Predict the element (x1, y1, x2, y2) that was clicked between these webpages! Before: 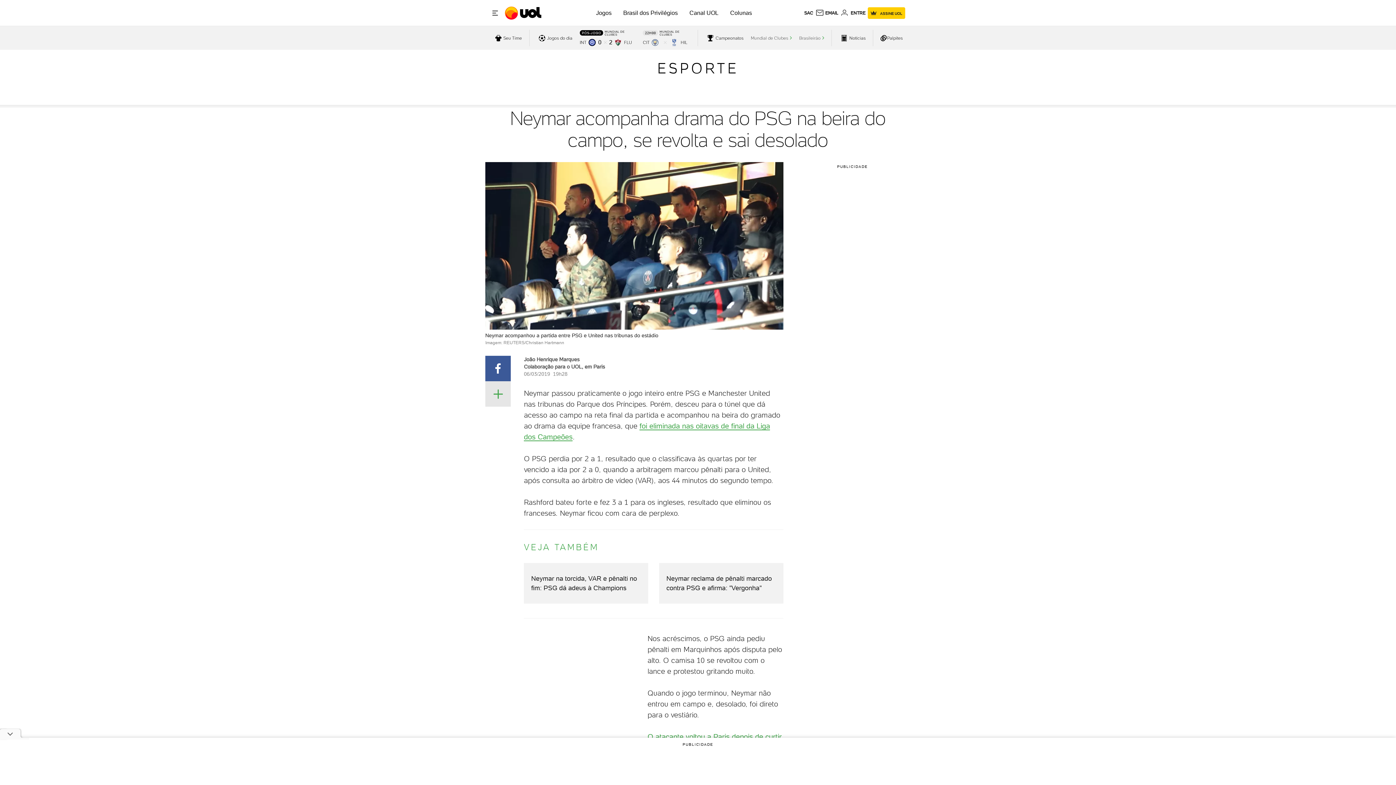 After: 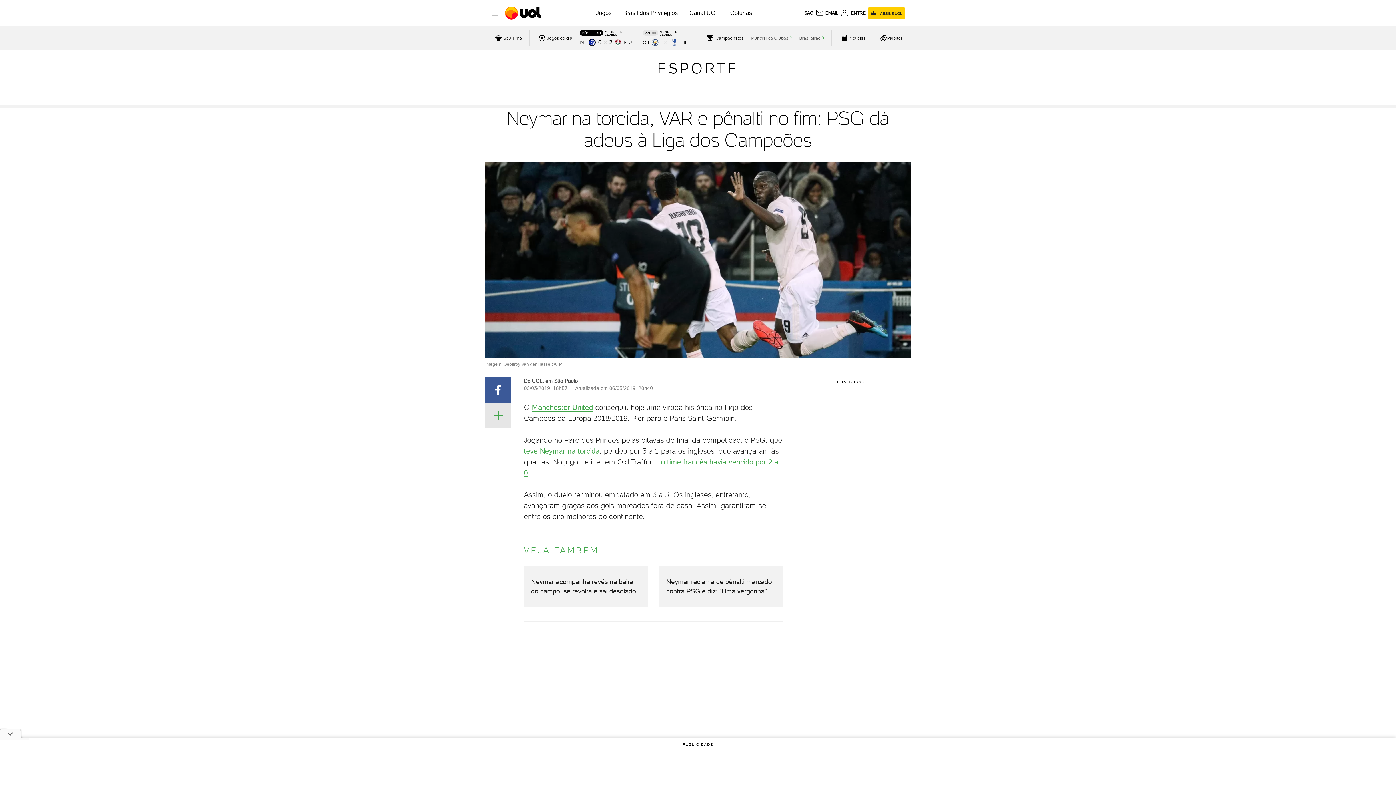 Action: label: Neymar na torcida, VAR e pênalti no fim: PSG dá adeus à Champions bbox: (524, 563, 648, 604)